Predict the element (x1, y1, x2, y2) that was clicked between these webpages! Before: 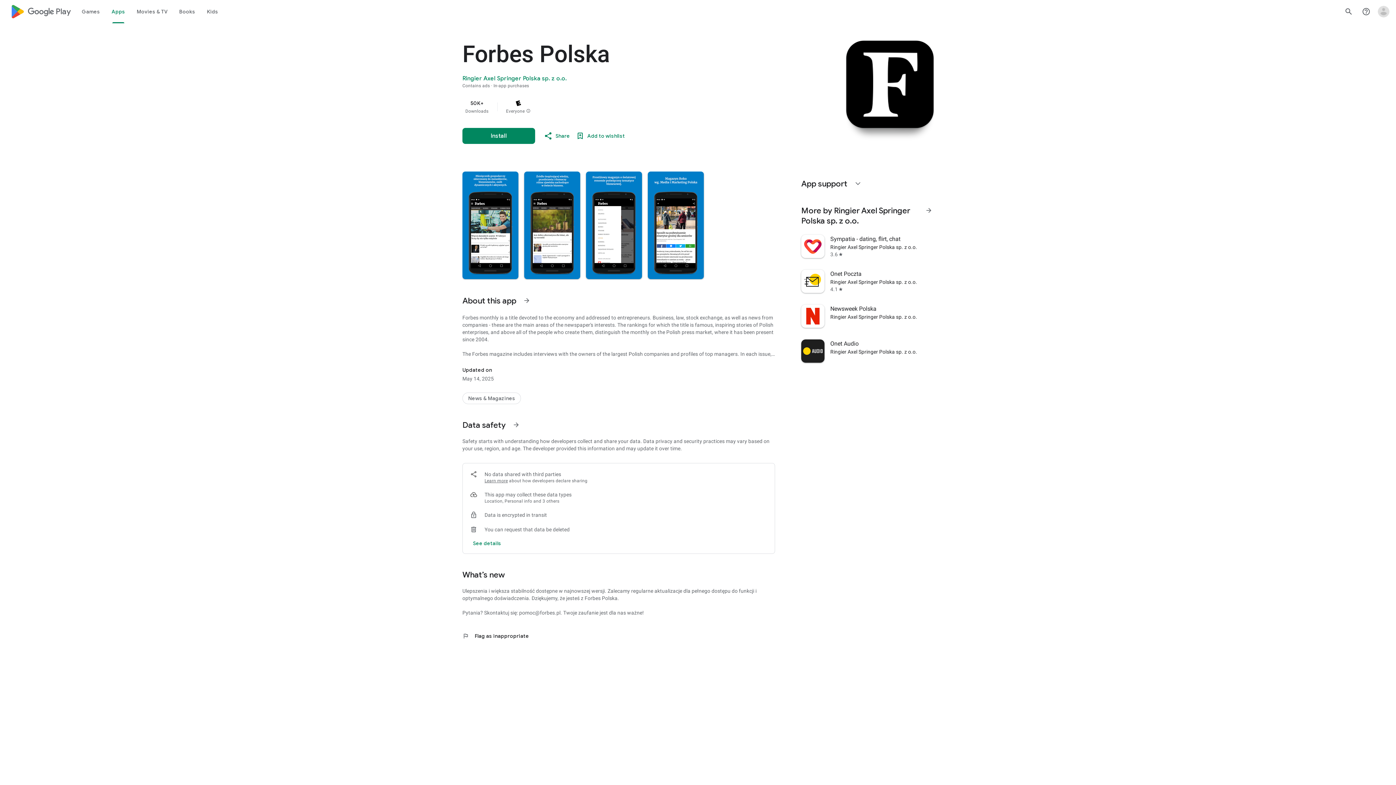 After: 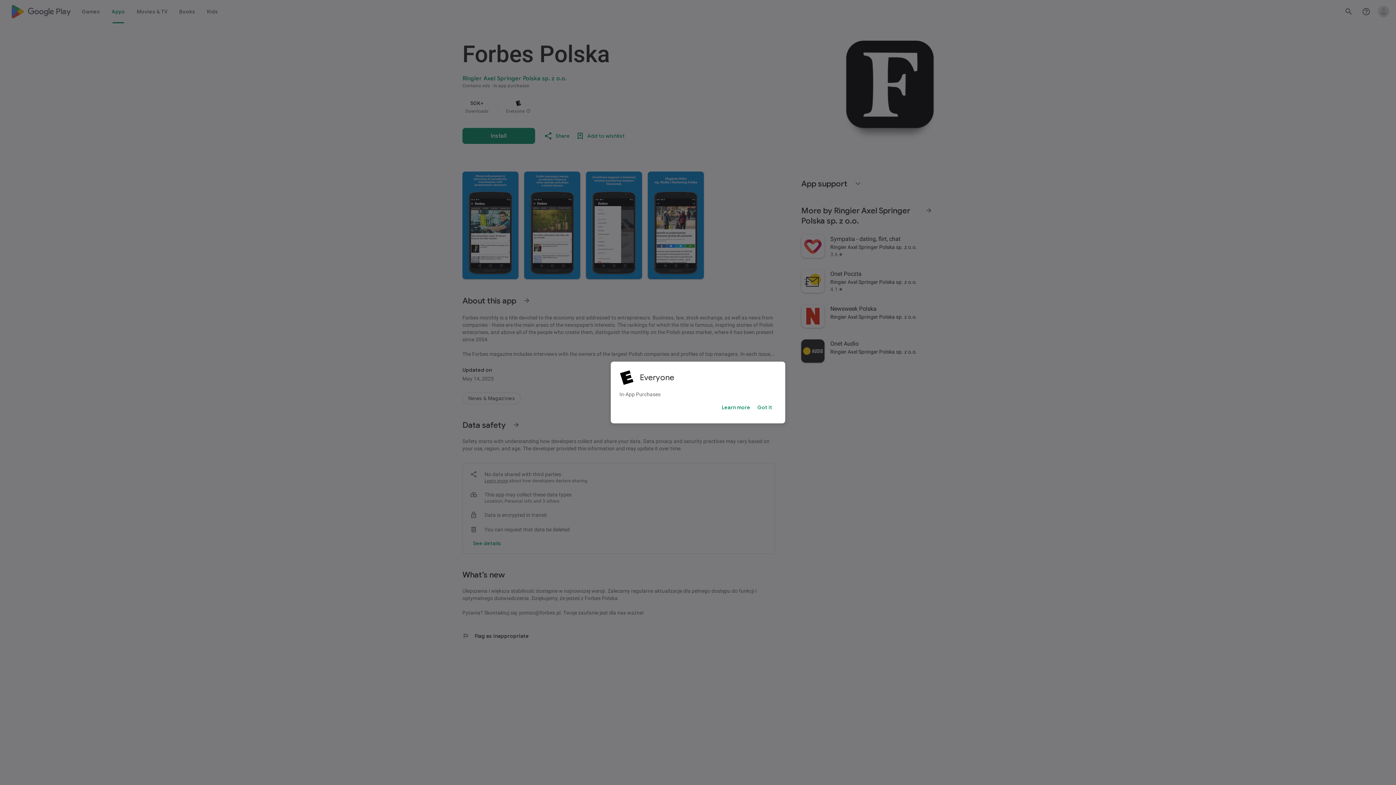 Action: bbox: (526, 108, 530, 113) label: More info about this content rating